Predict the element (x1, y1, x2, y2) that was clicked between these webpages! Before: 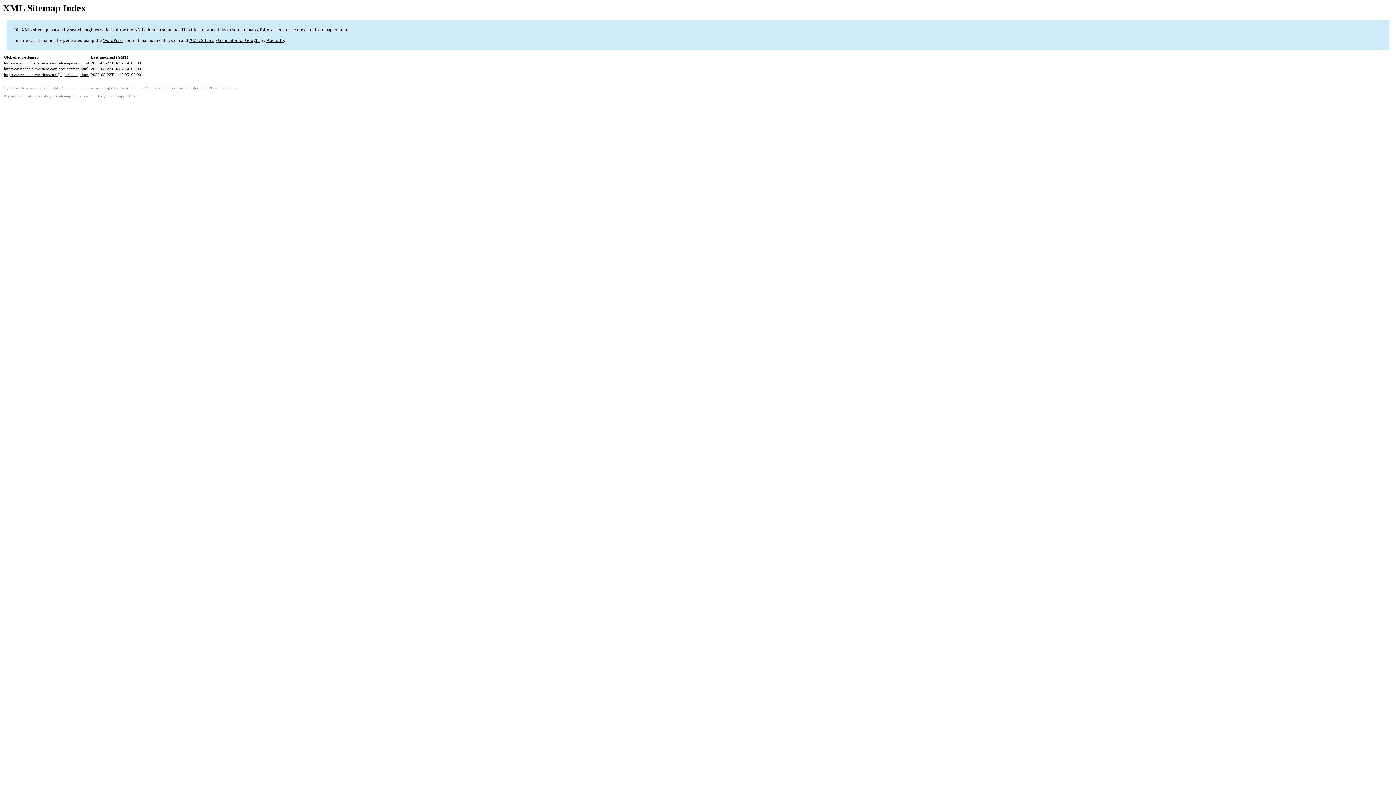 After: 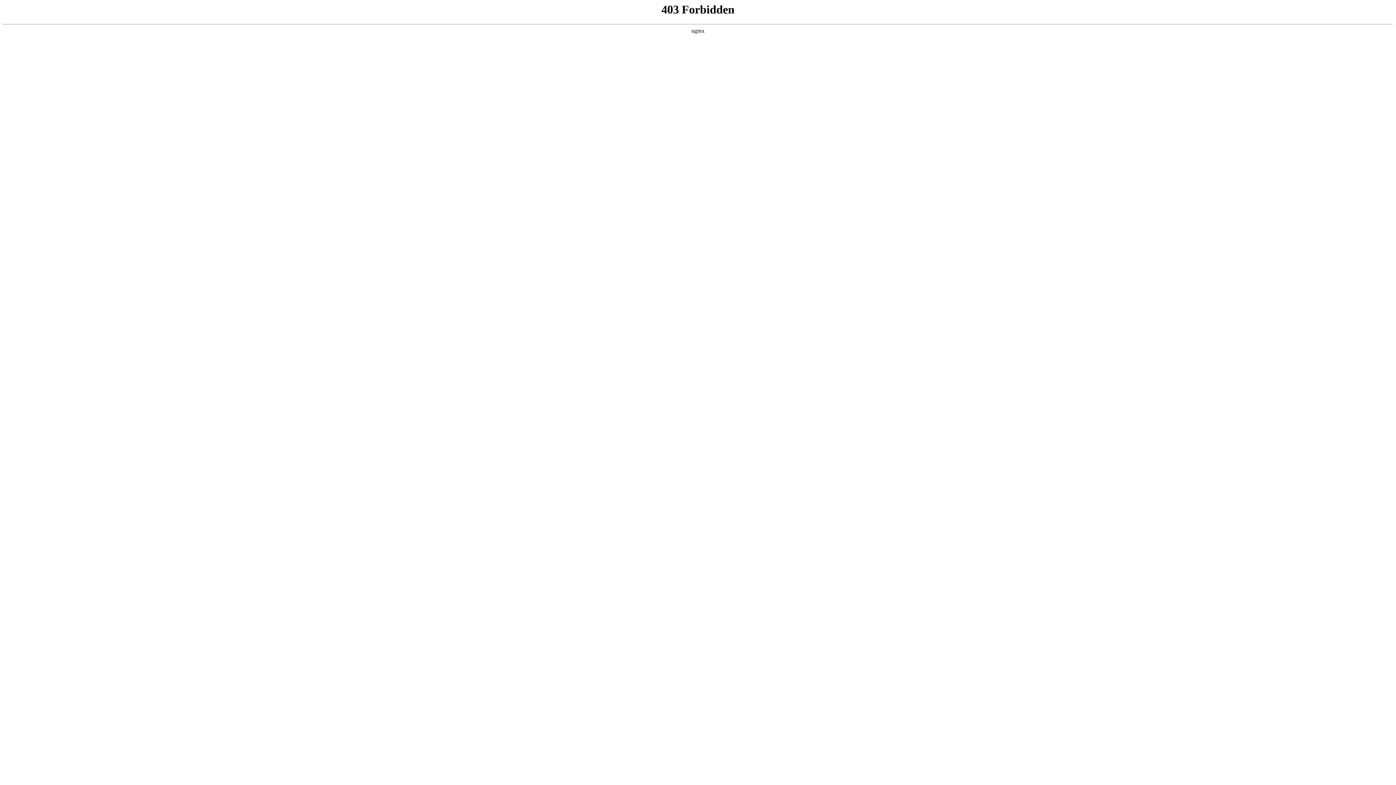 Action: label: WordPress bbox: (102, 37, 123, 43)